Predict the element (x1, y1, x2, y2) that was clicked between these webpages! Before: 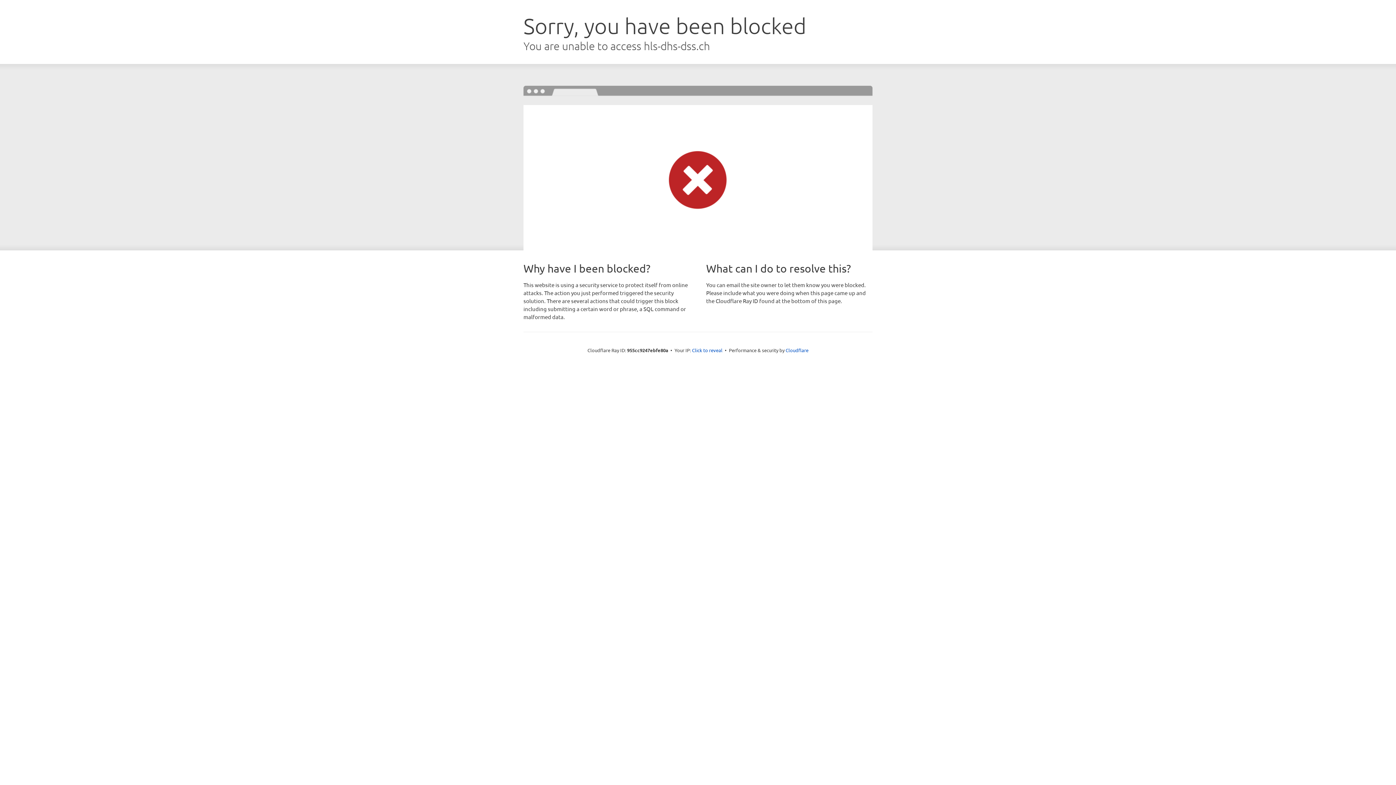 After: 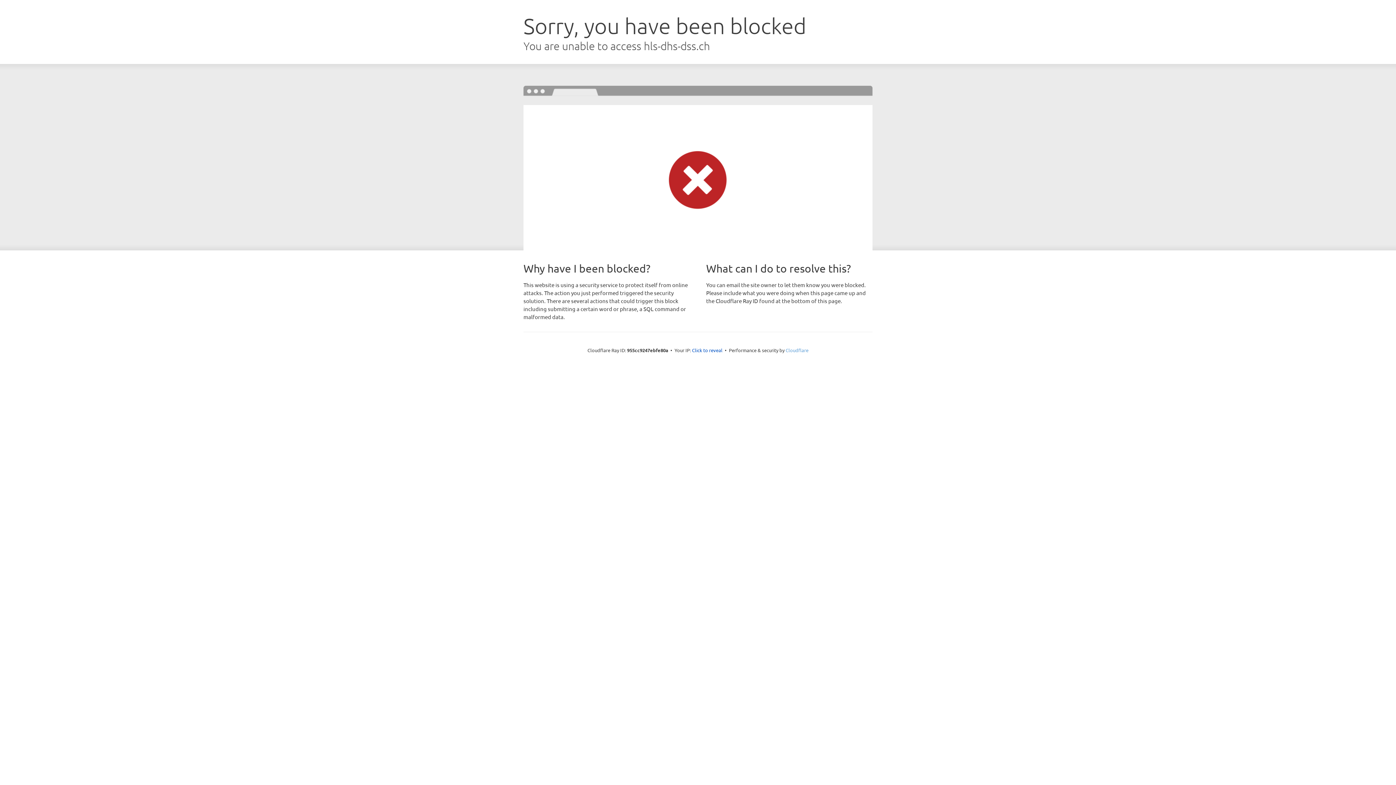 Action: label: Cloudflare bbox: (785, 347, 808, 353)